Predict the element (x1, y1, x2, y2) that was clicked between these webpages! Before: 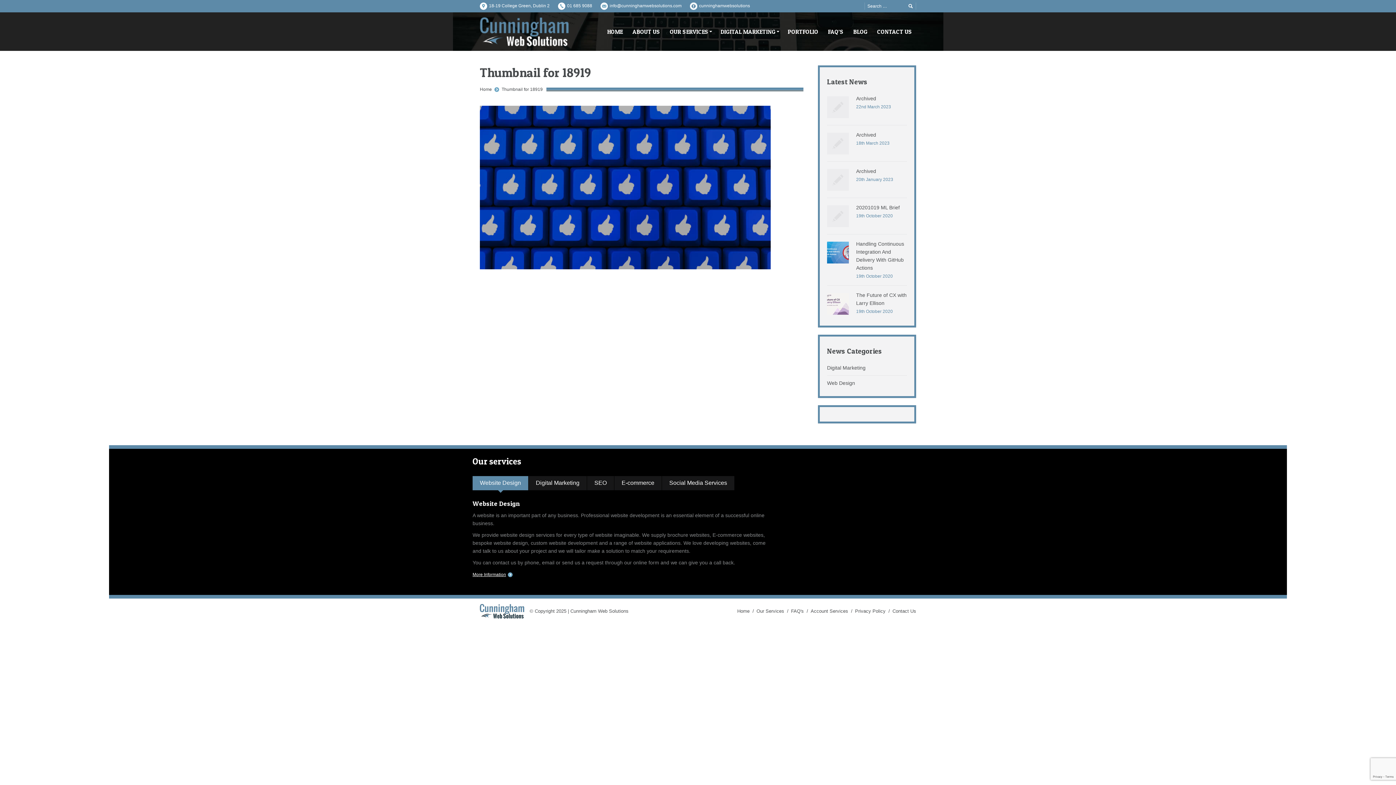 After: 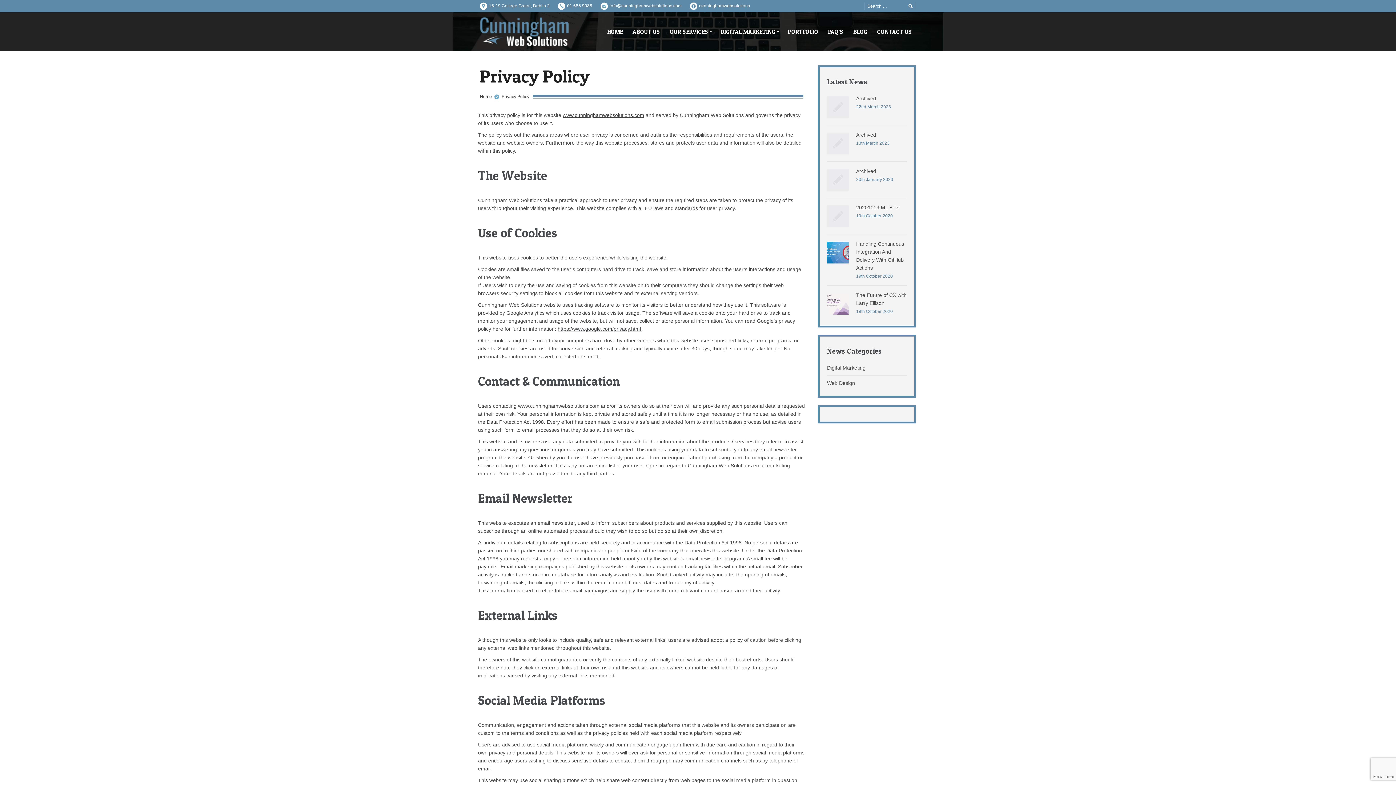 Action: label: Privacy Policy bbox: (855, 608, 885, 614)